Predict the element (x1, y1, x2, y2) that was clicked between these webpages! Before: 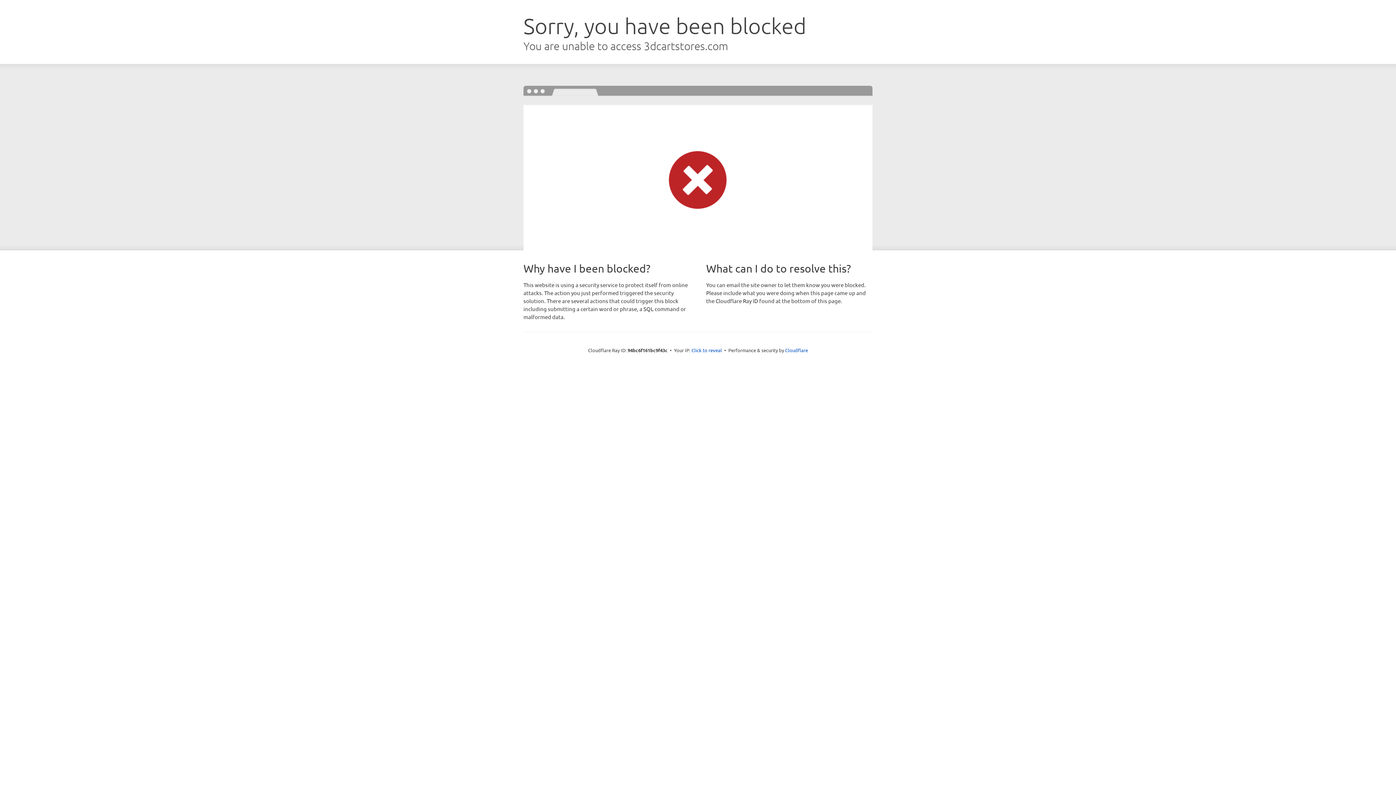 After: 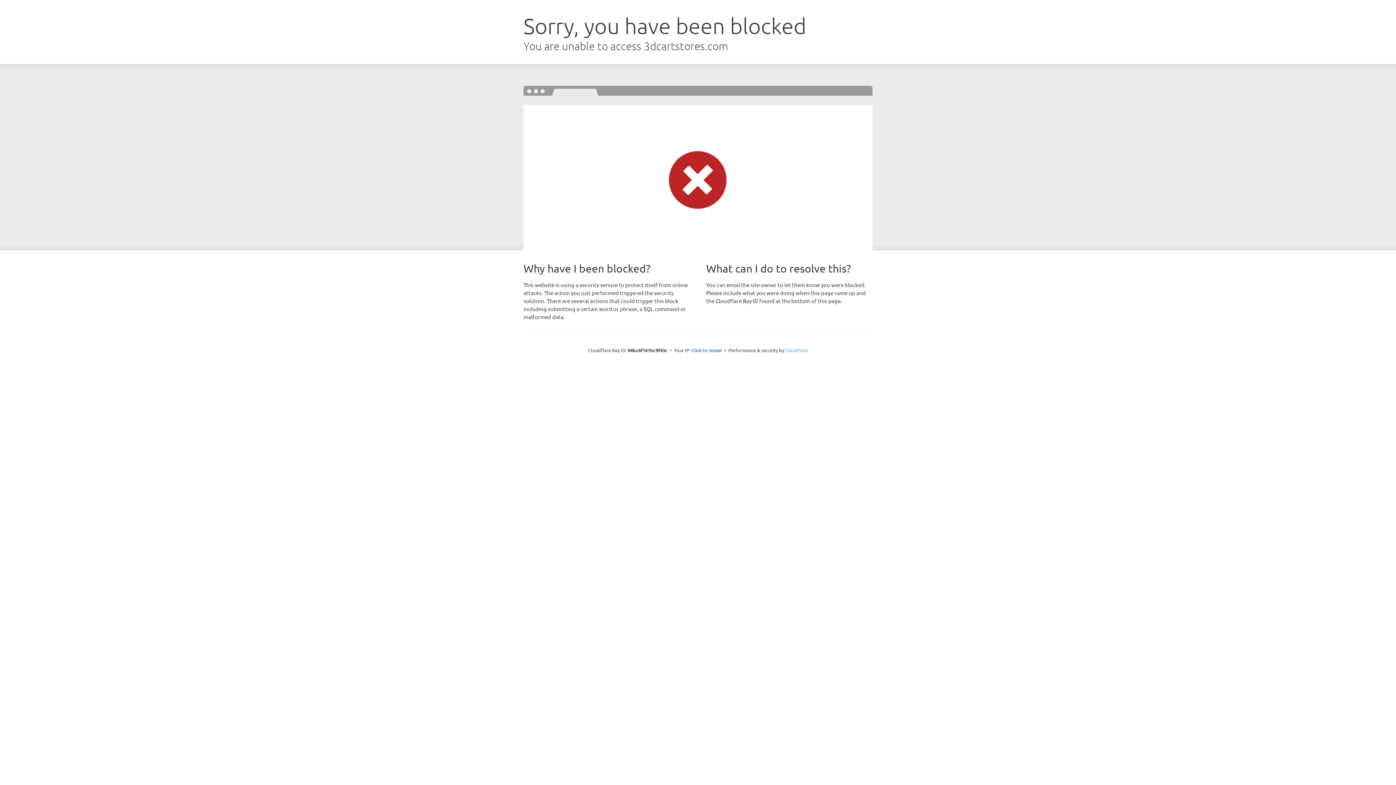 Action: bbox: (785, 347, 808, 353) label: Cloudflare